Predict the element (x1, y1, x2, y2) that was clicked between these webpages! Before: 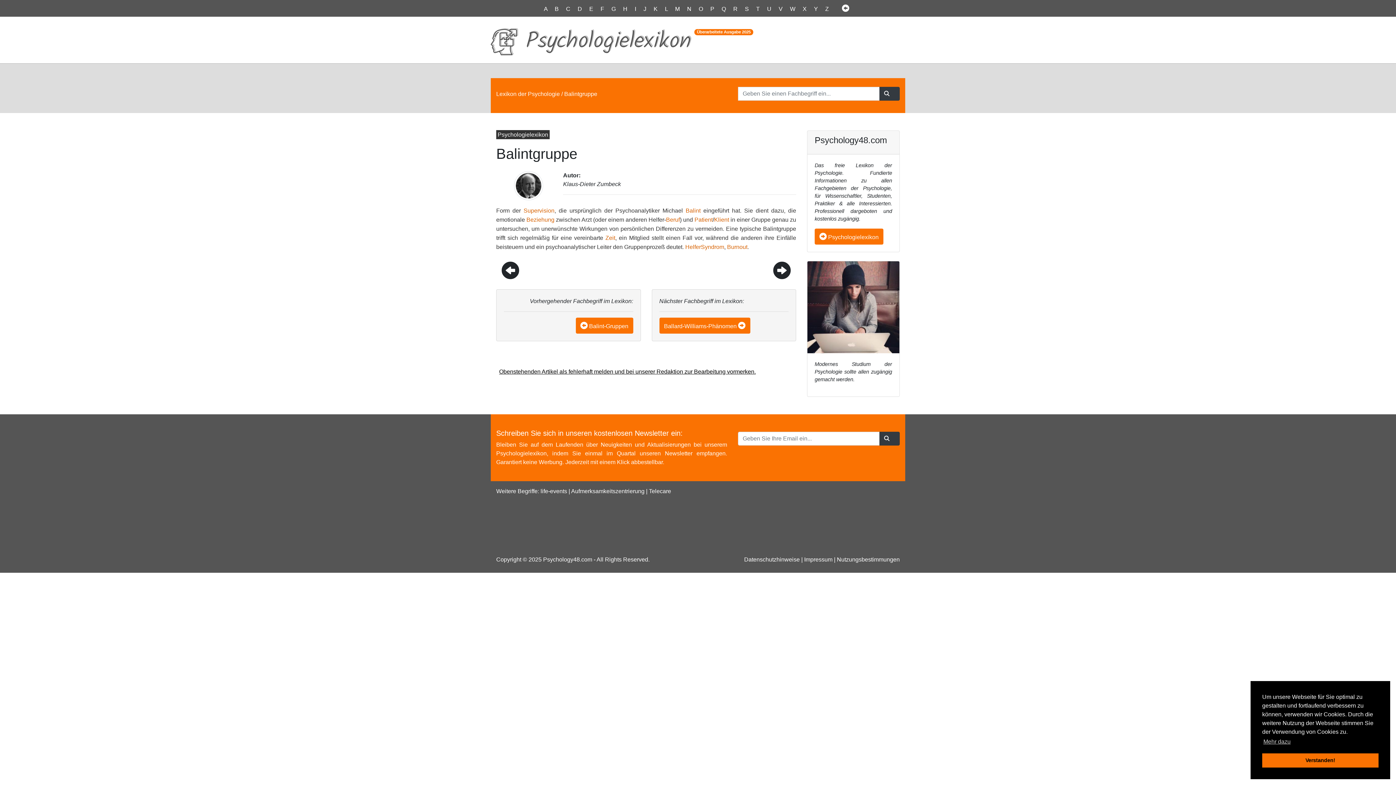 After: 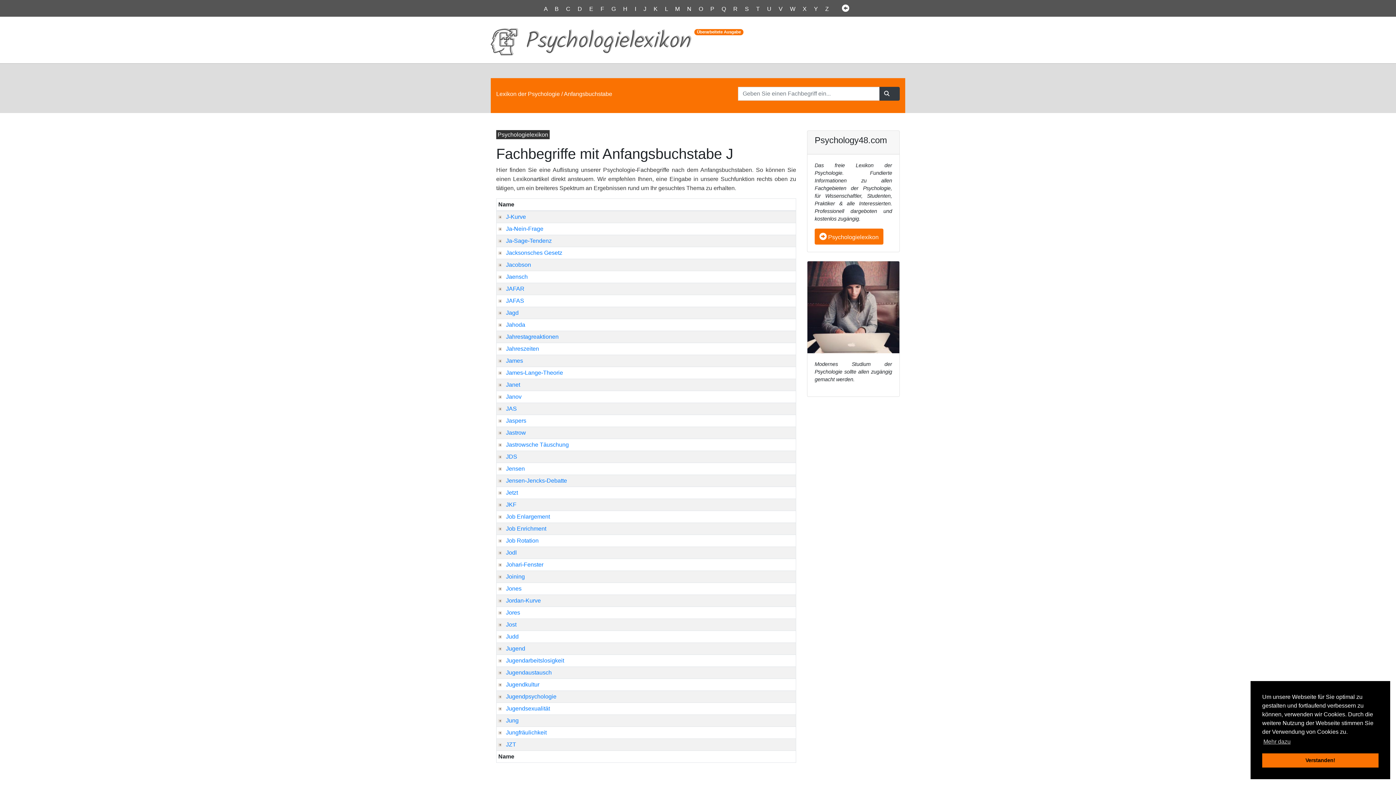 Action: bbox: (643, 5, 649, 12) label: J